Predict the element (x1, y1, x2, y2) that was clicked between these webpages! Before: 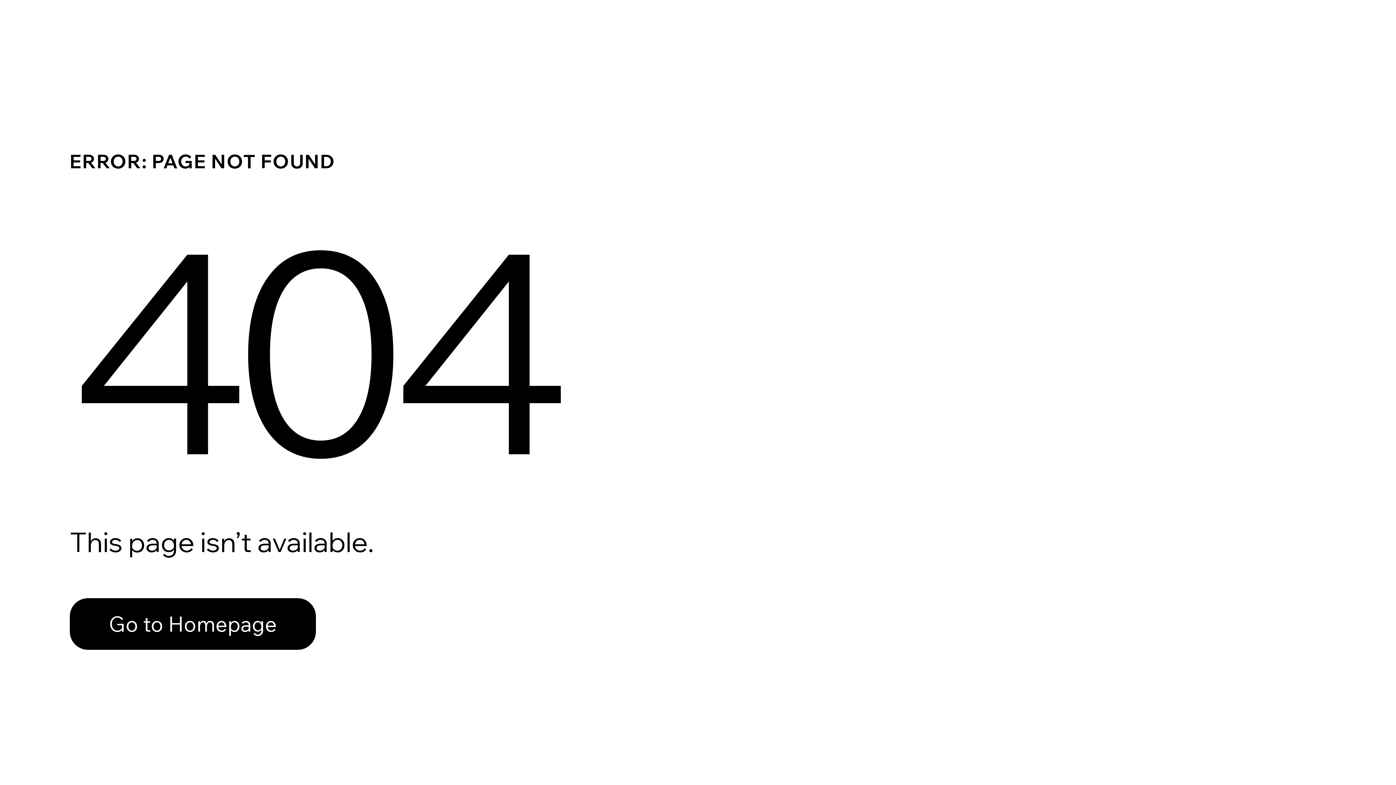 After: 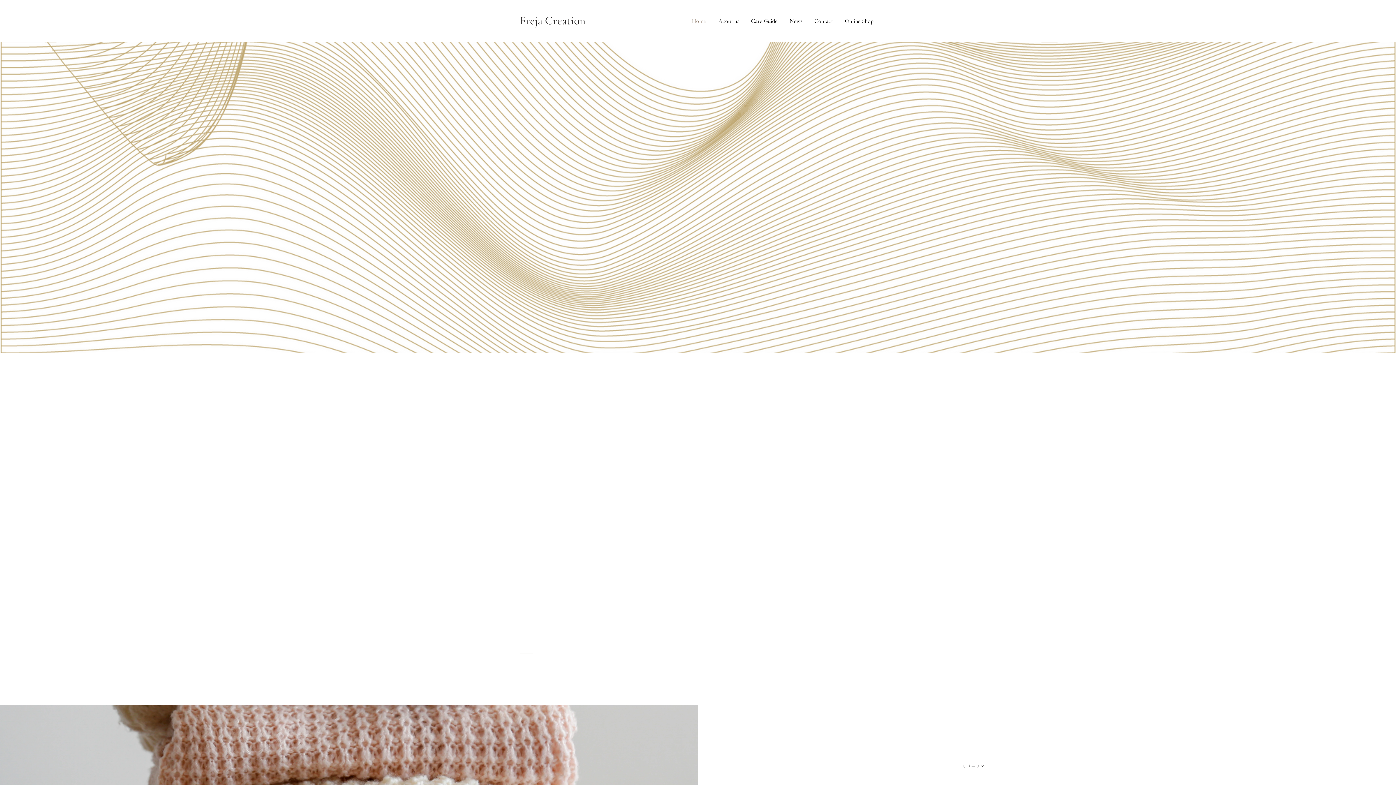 Action: label: Go to Homepage bbox: (69, 598, 316, 650)